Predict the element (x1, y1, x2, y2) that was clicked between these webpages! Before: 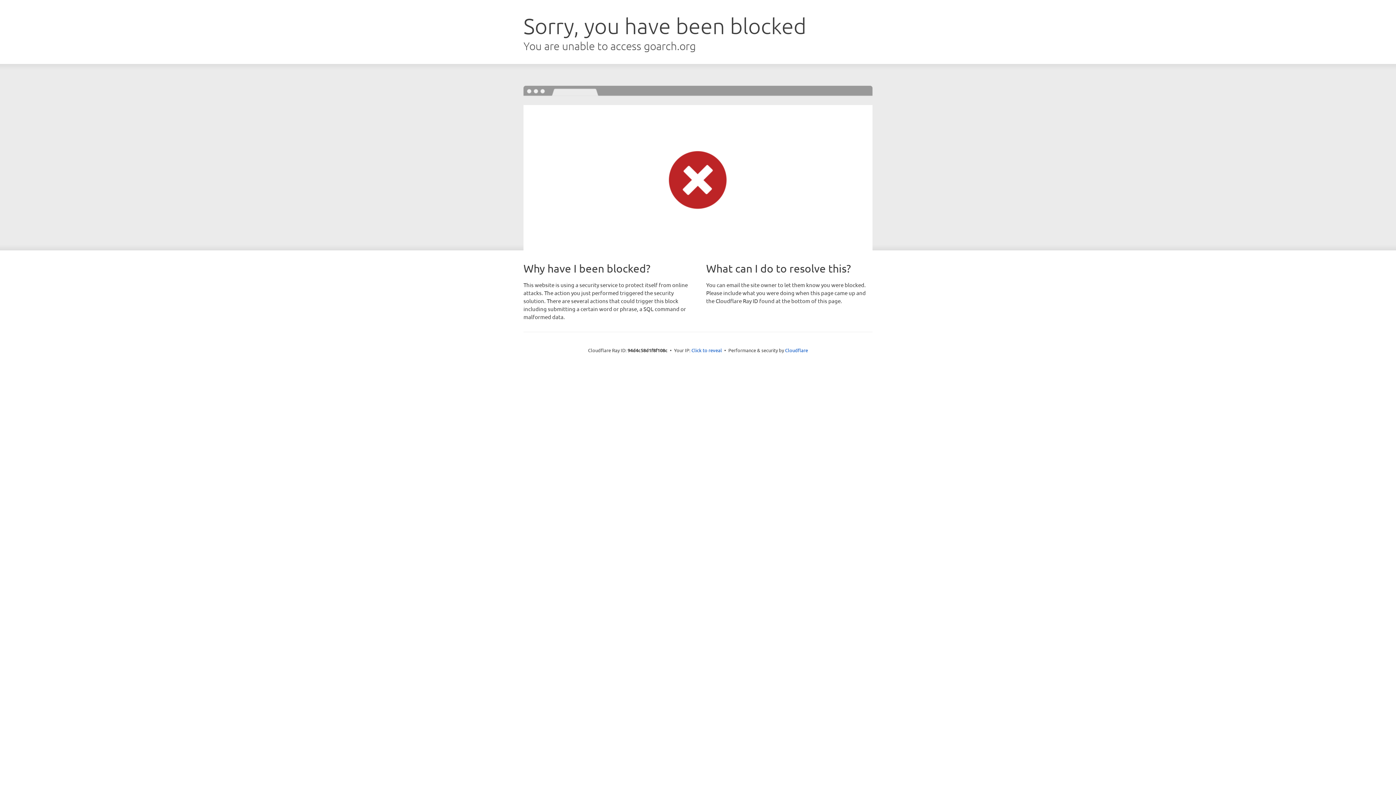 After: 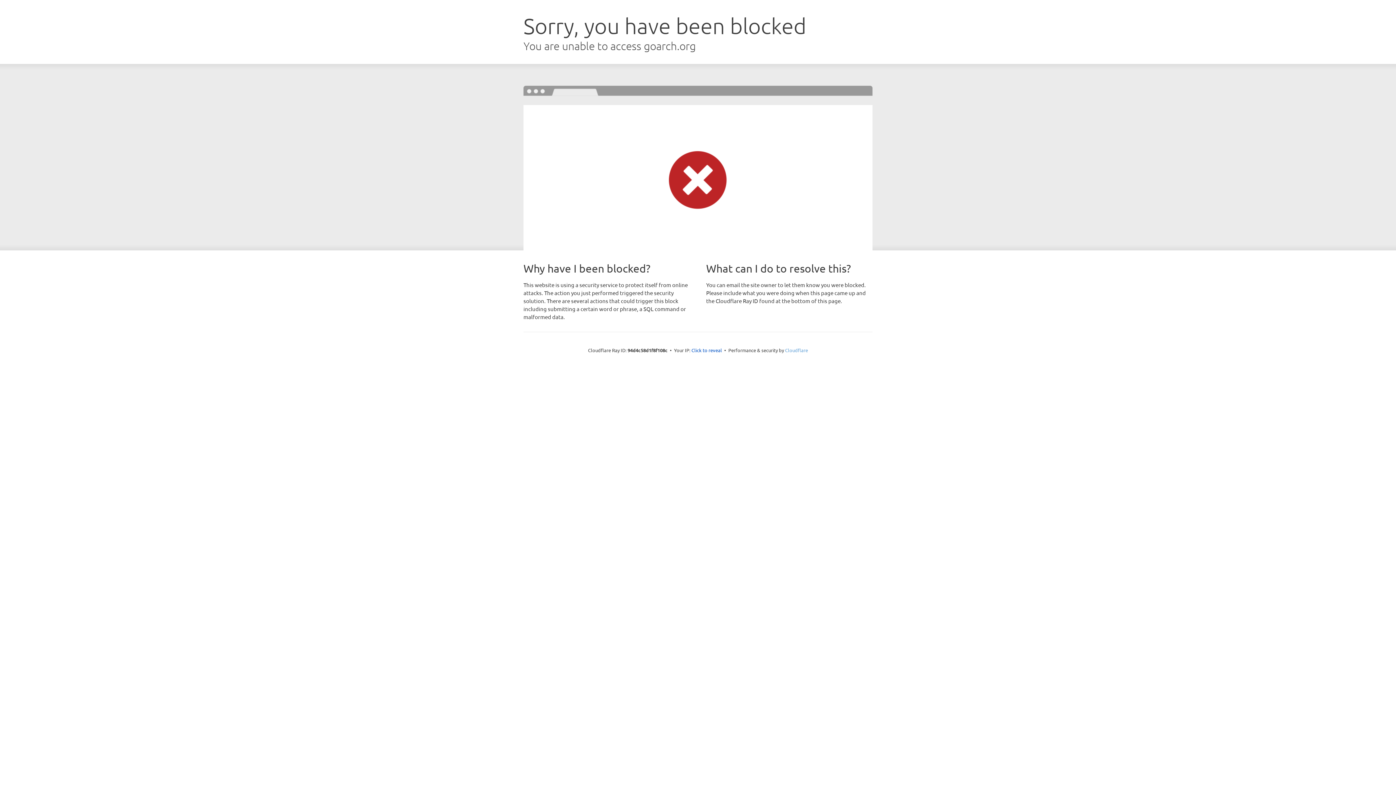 Action: label: Cloudflare bbox: (785, 347, 808, 353)